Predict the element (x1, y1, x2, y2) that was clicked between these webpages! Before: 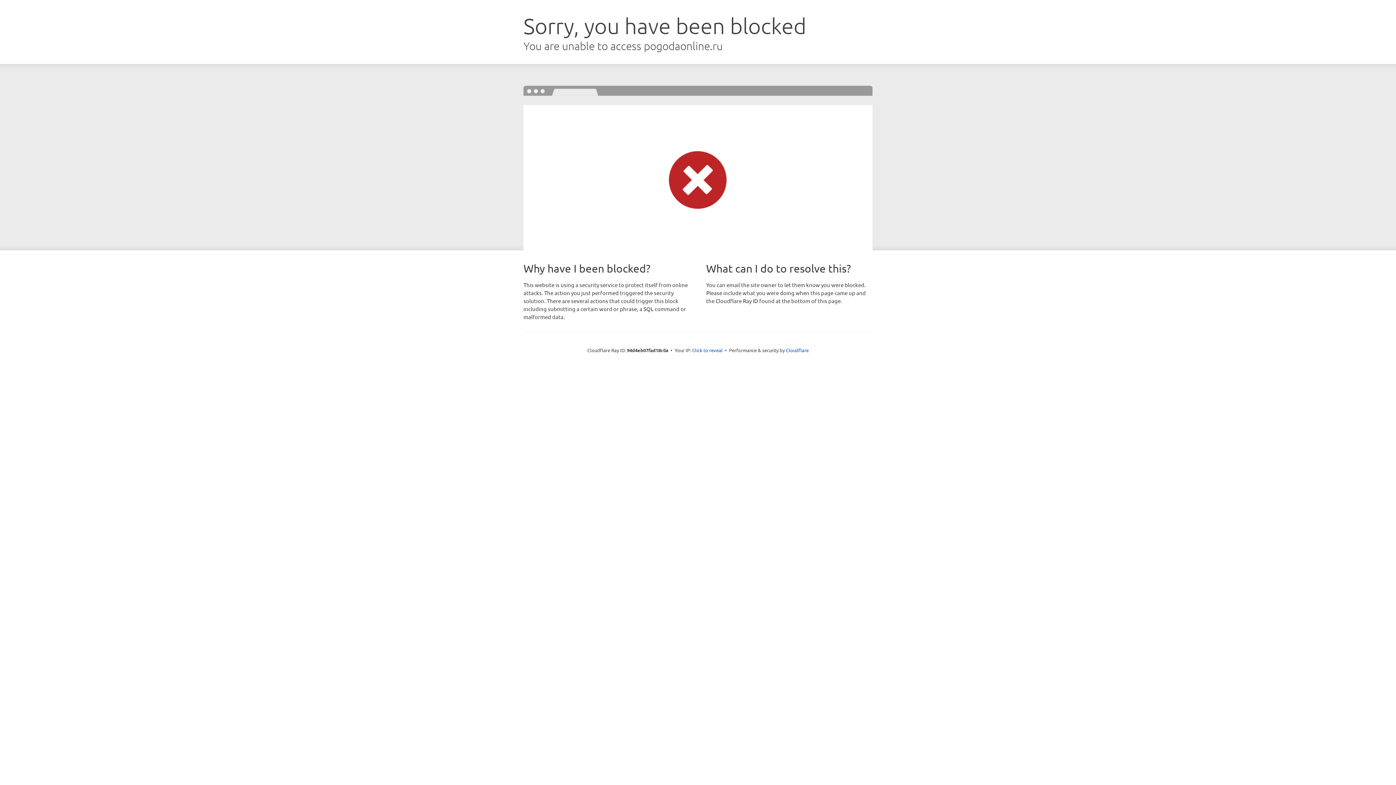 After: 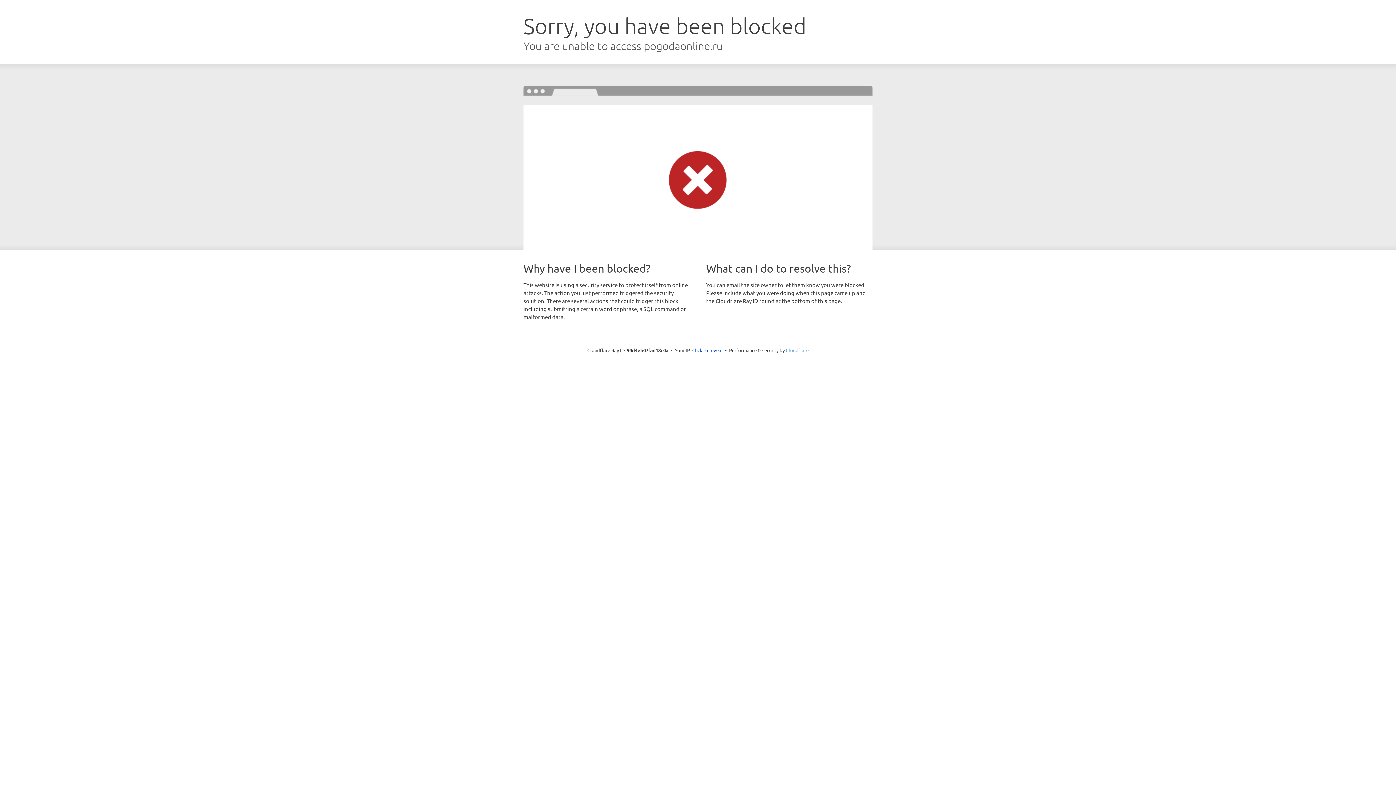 Action: label: Cloudflare bbox: (786, 347, 808, 353)